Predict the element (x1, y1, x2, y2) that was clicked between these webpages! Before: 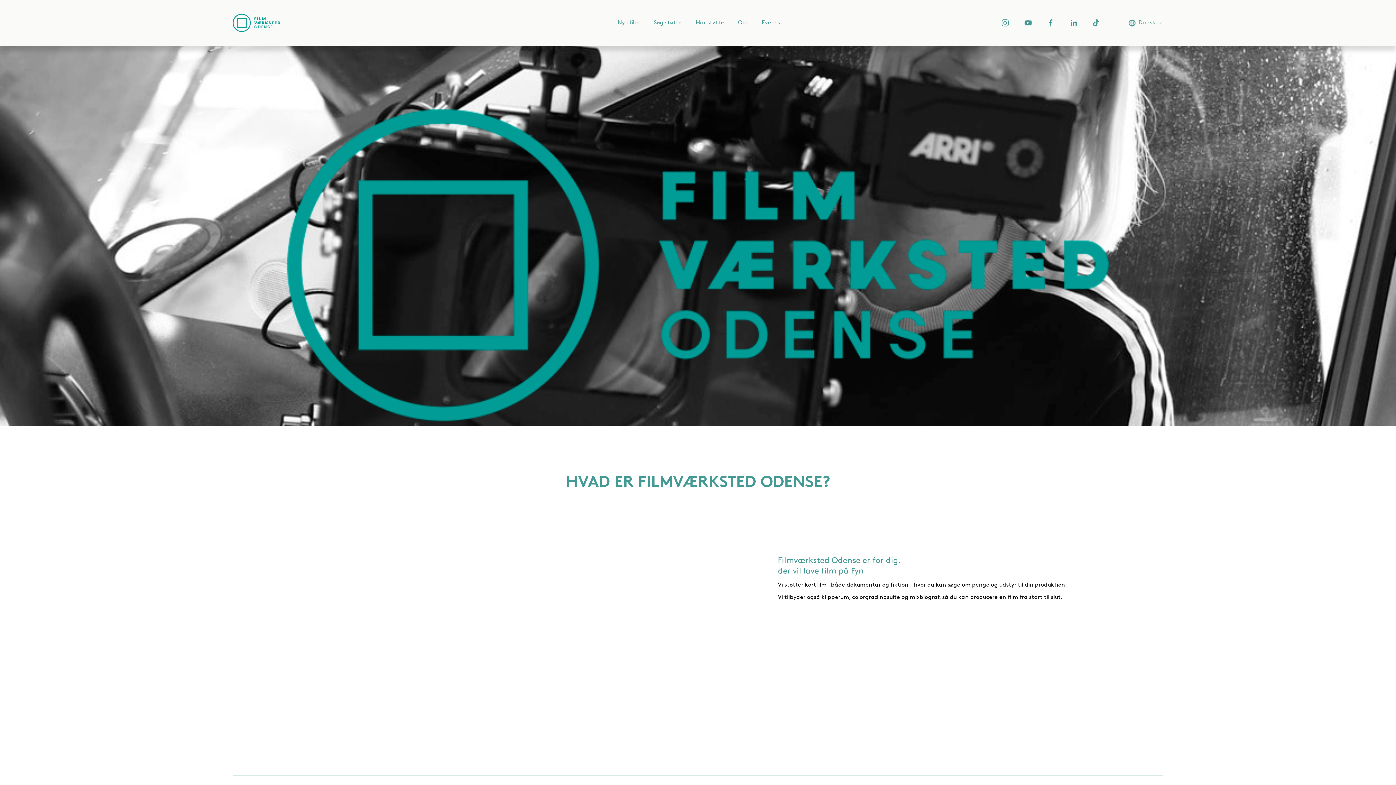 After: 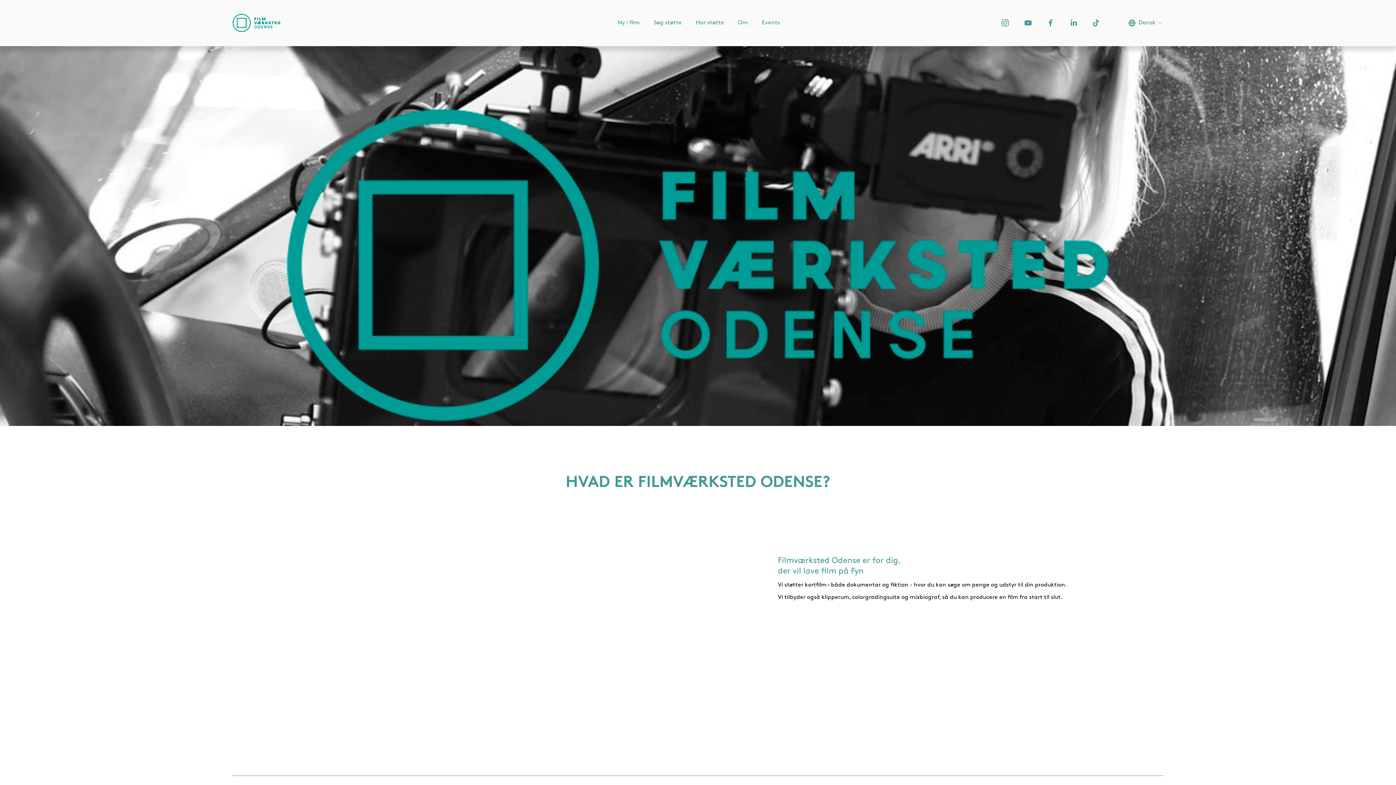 Action: label: YouTube bbox: (1023, 18, 1032, 27)